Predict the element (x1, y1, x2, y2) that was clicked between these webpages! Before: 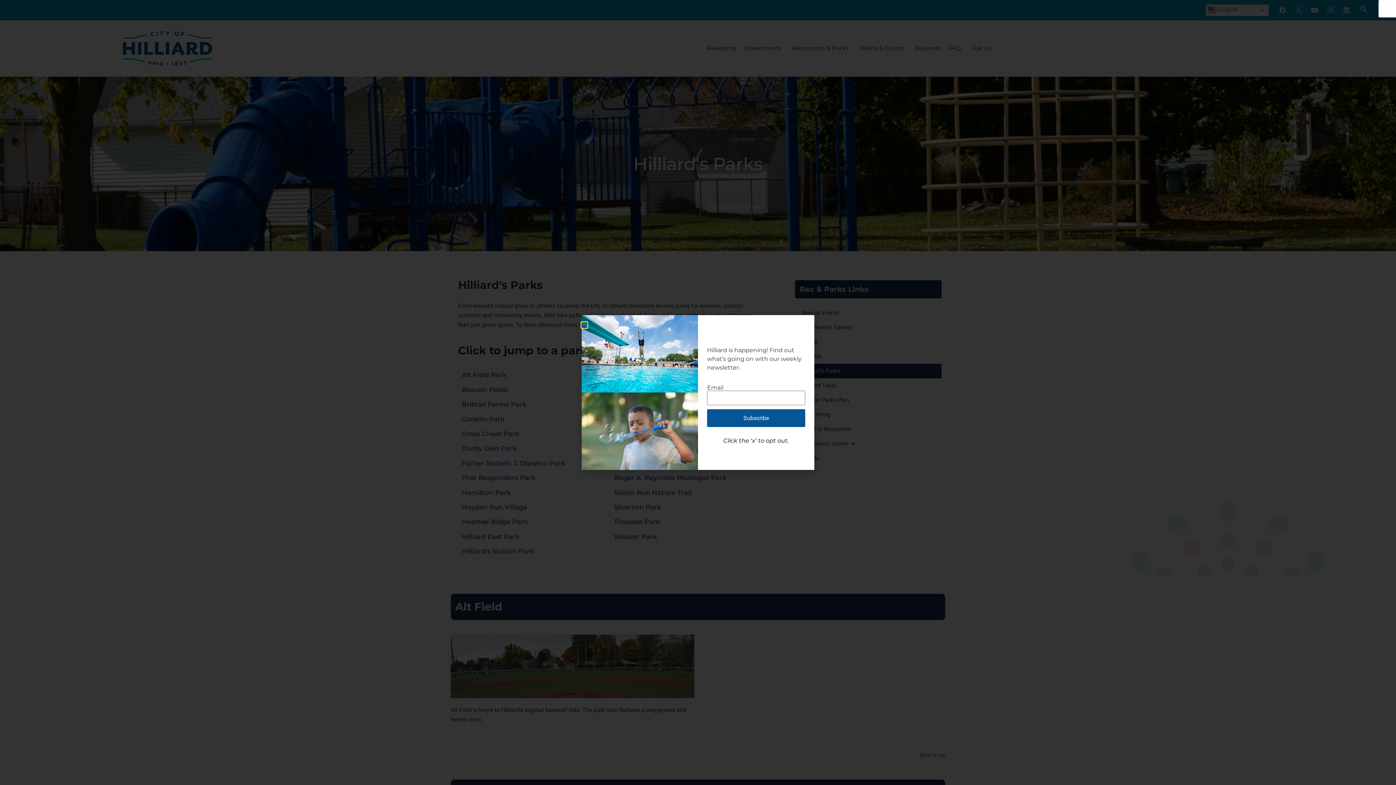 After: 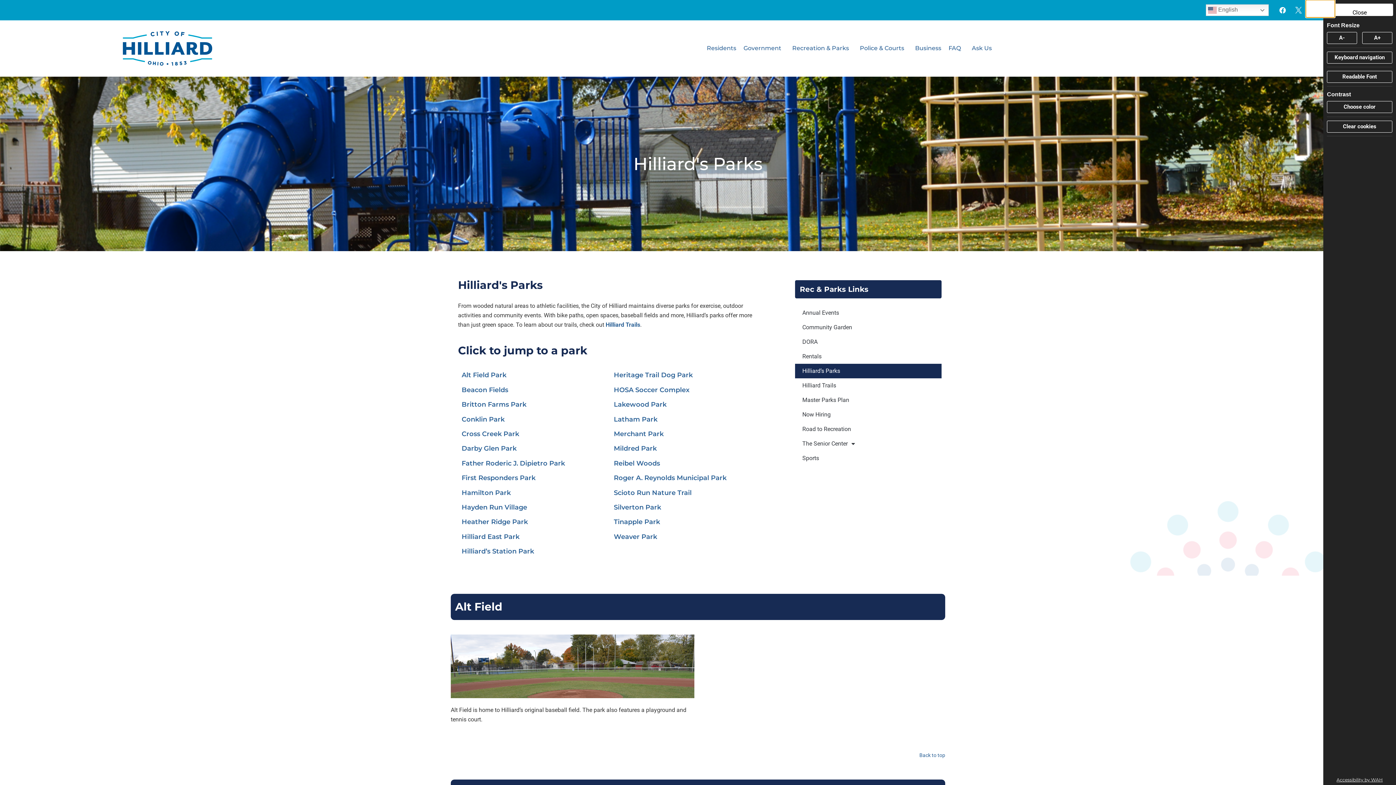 Action: label: Accessibility Helper sidebar bbox: (1378, 0, 1408, 17)